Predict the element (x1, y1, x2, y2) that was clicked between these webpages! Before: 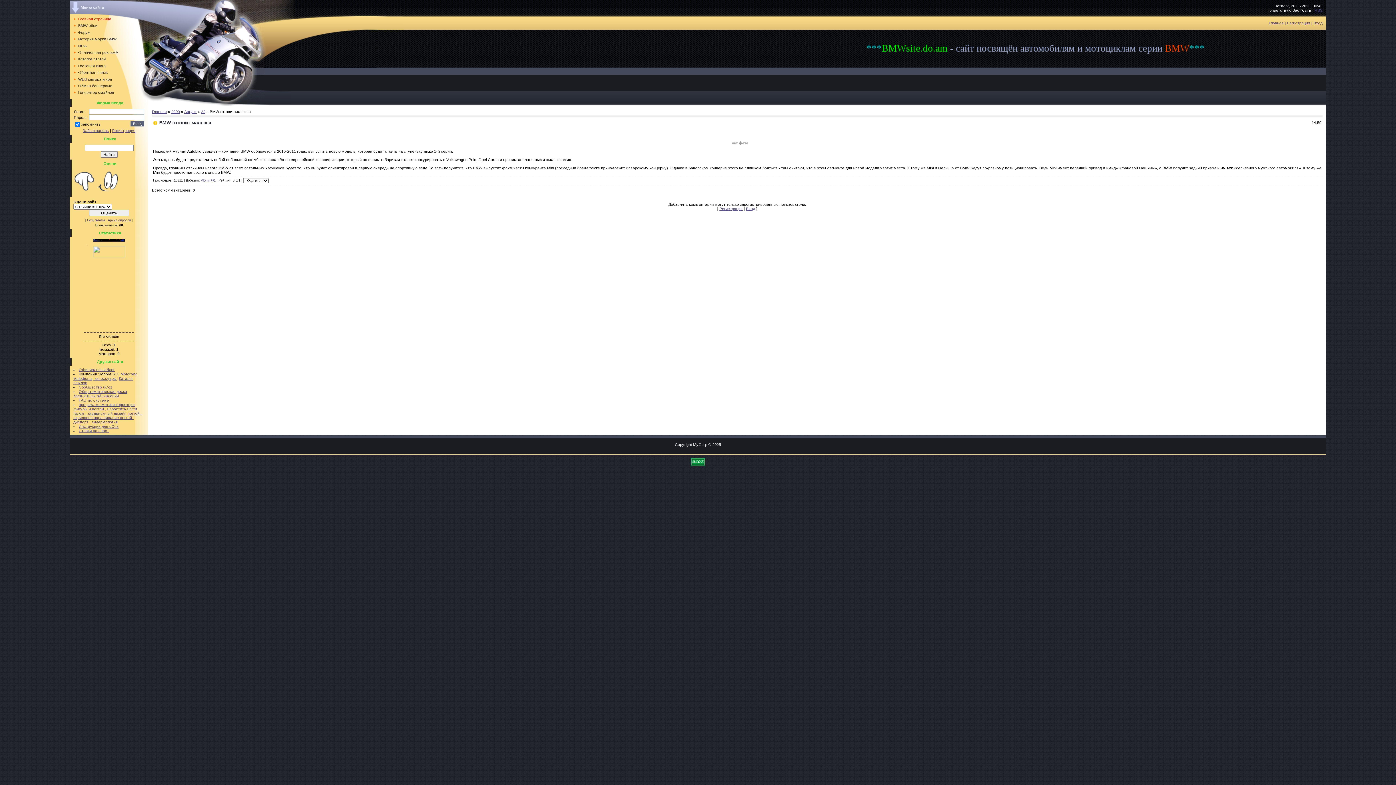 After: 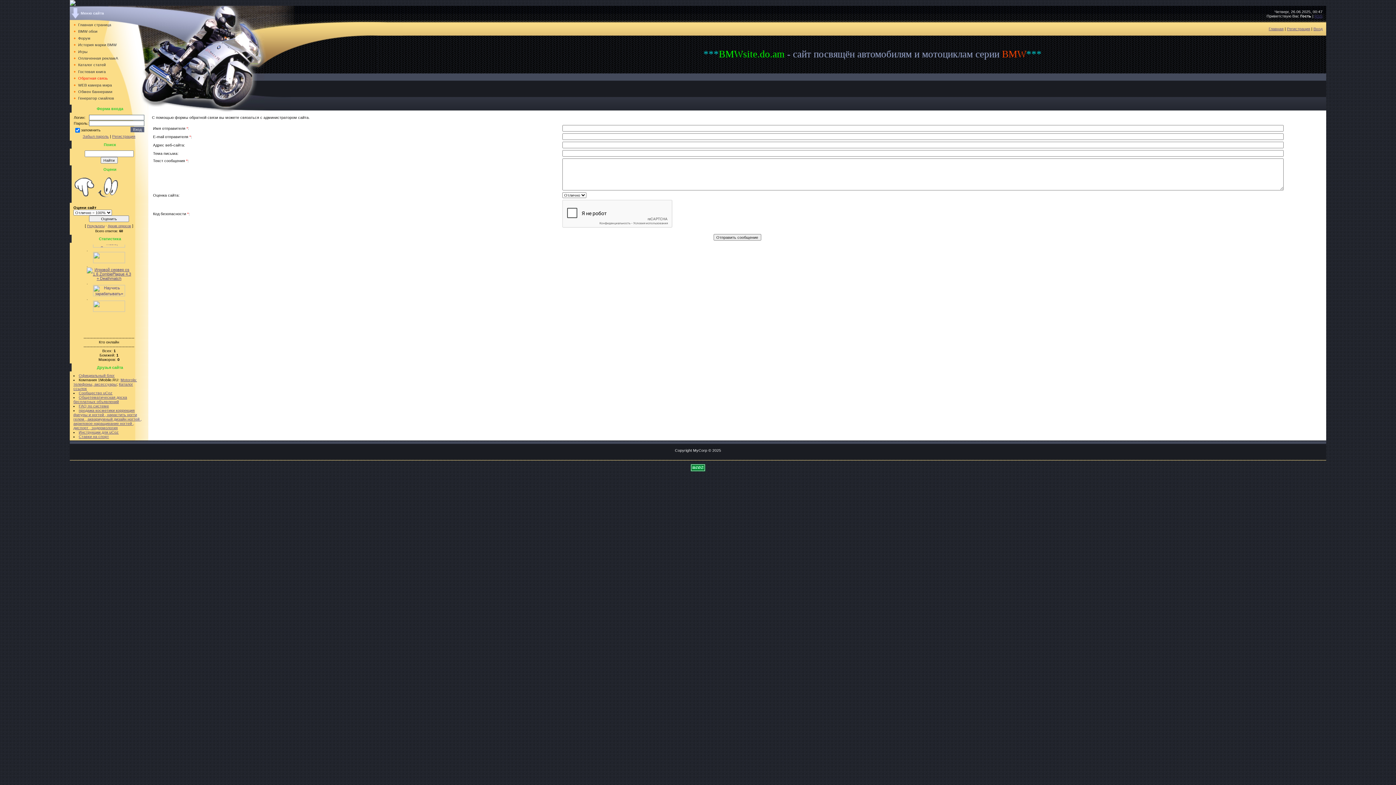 Action: label: Обратная связь bbox: (78, 70, 108, 74)